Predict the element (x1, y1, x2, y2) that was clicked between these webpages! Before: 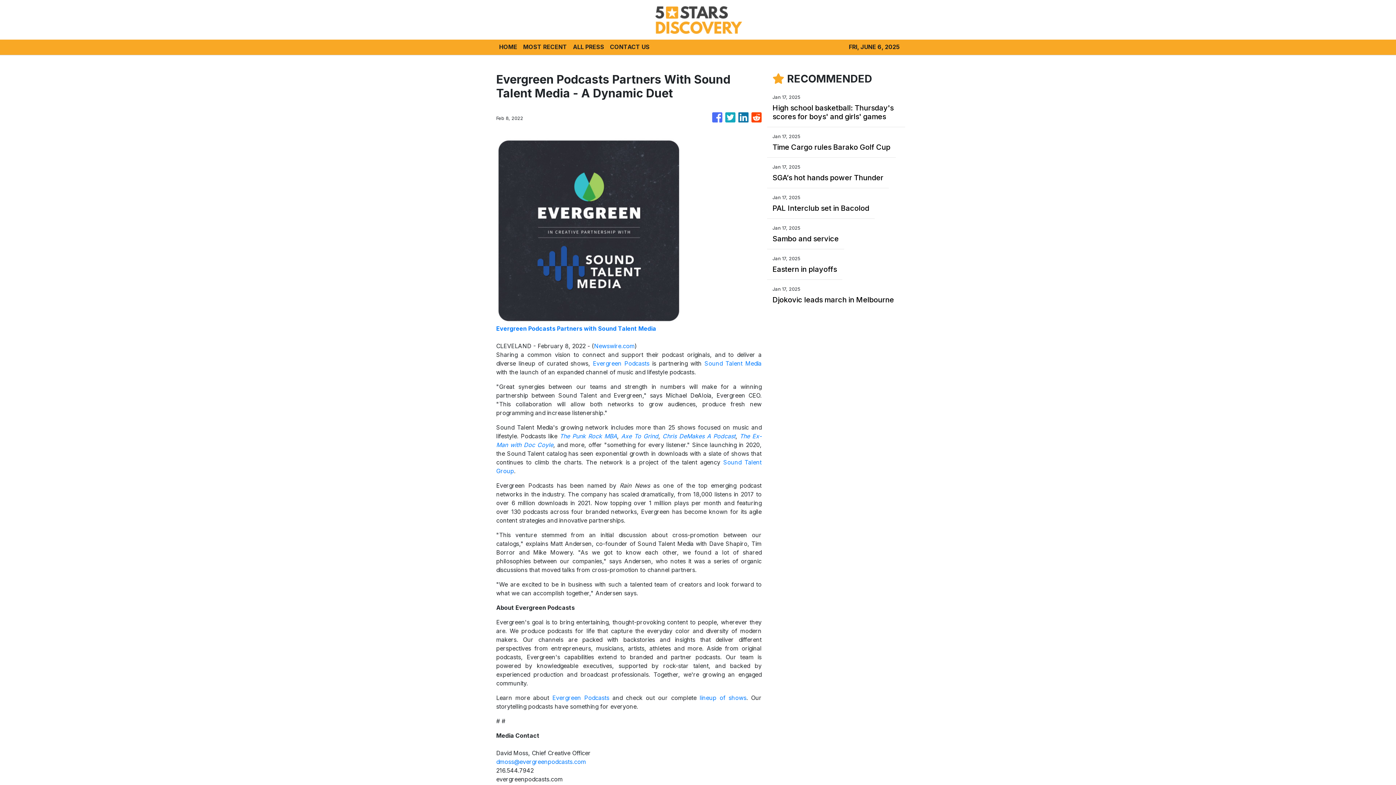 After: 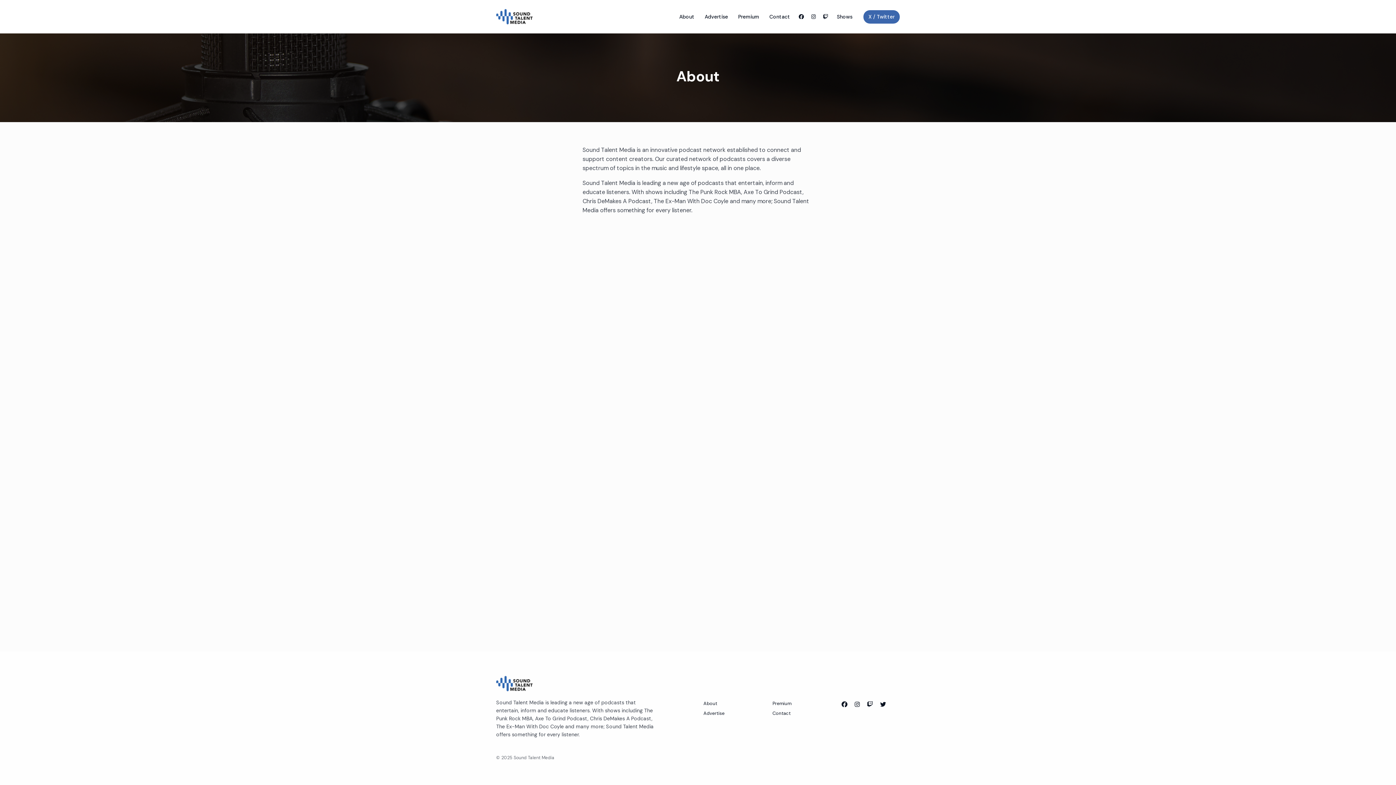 Action: label: Sound Talent Media bbox: (704, 360, 761, 367)